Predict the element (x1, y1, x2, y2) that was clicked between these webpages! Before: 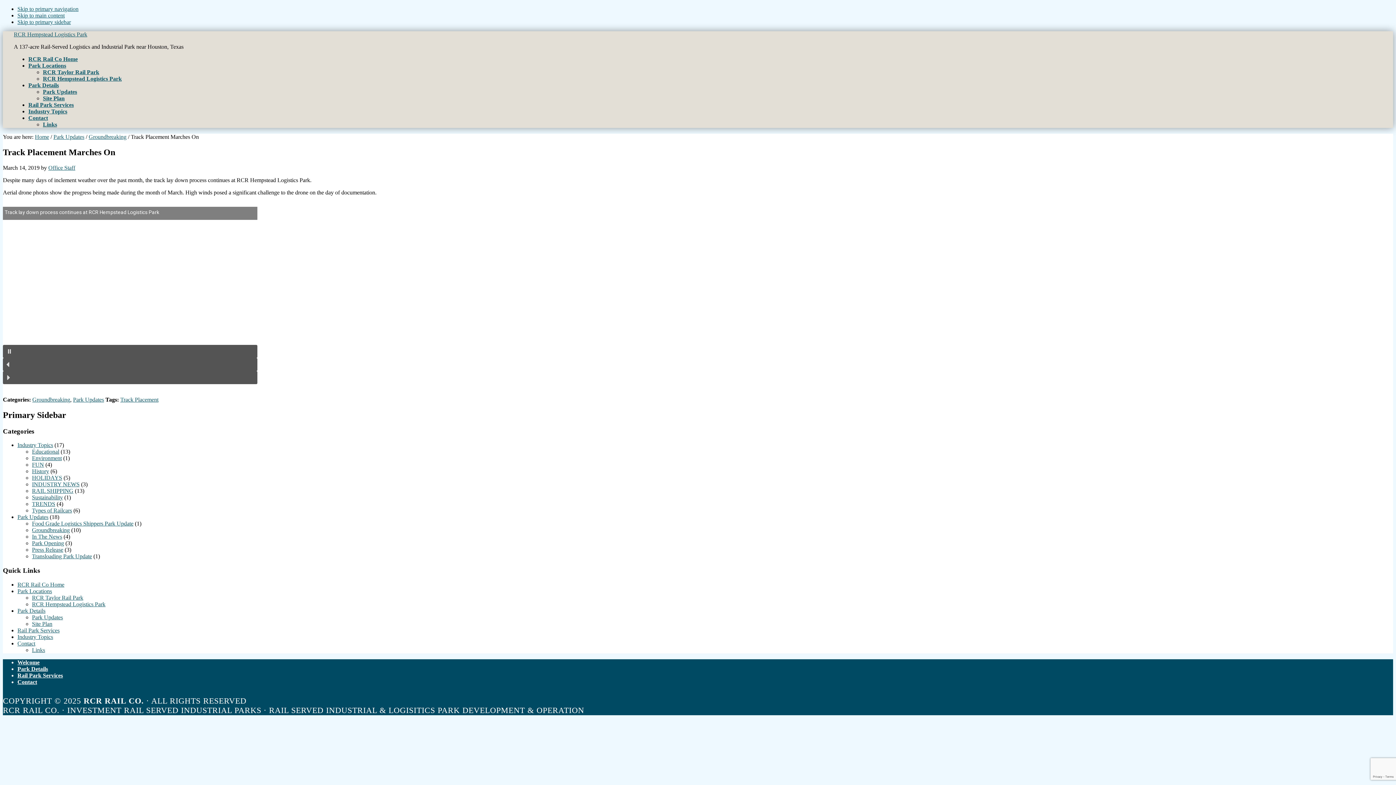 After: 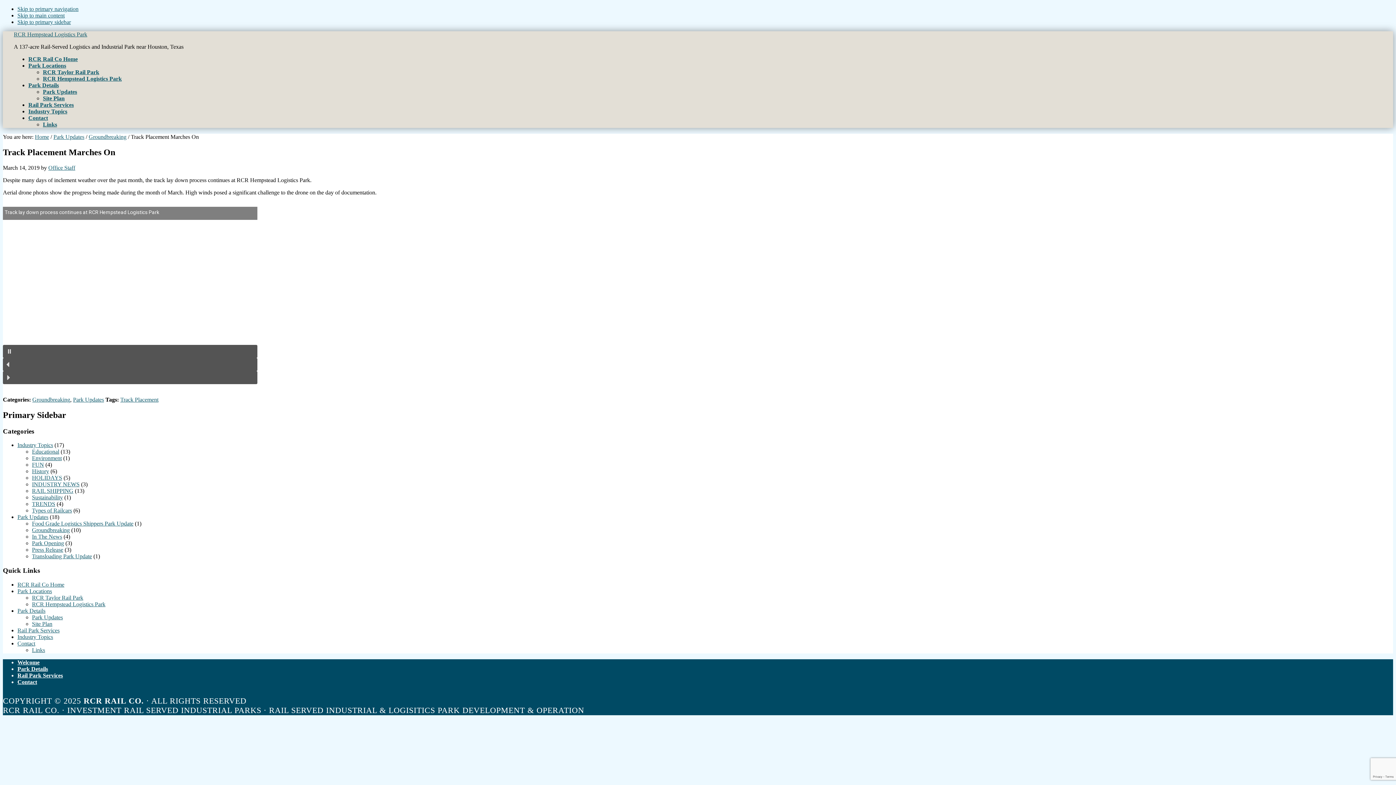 Action: label: Skip to primary navigation bbox: (17, 5, 78, 12)